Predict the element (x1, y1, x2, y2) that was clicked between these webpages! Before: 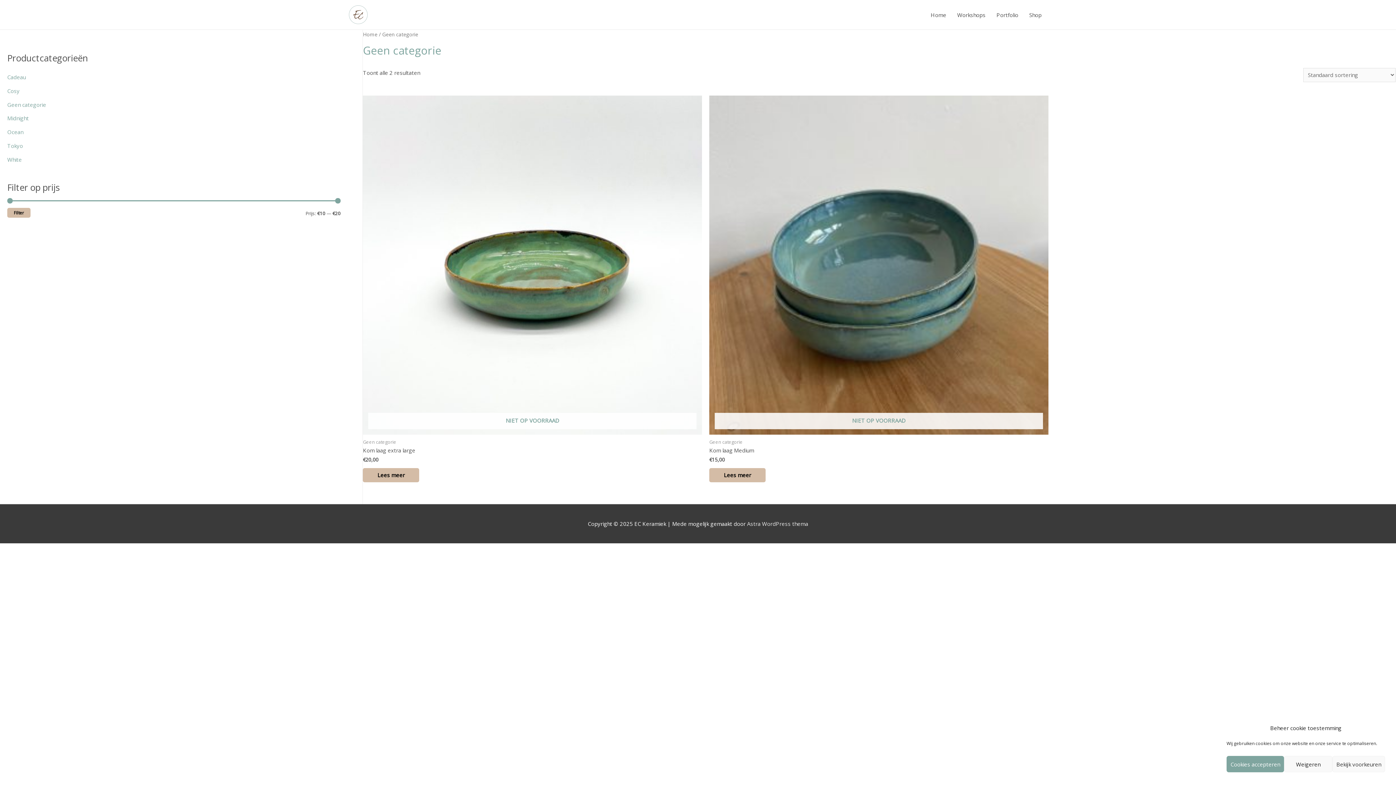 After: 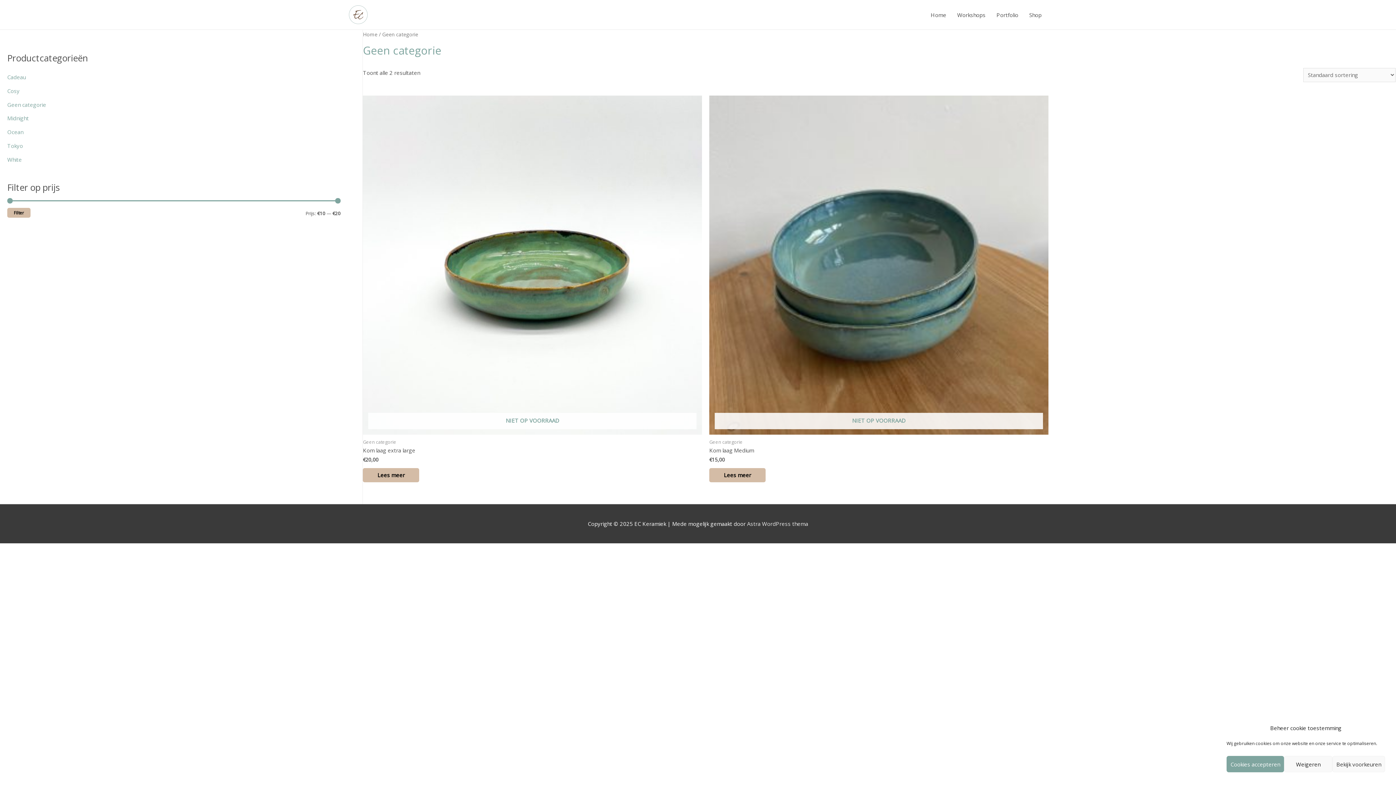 Action: label: Filter bbox: (7, 207, 30, 217)